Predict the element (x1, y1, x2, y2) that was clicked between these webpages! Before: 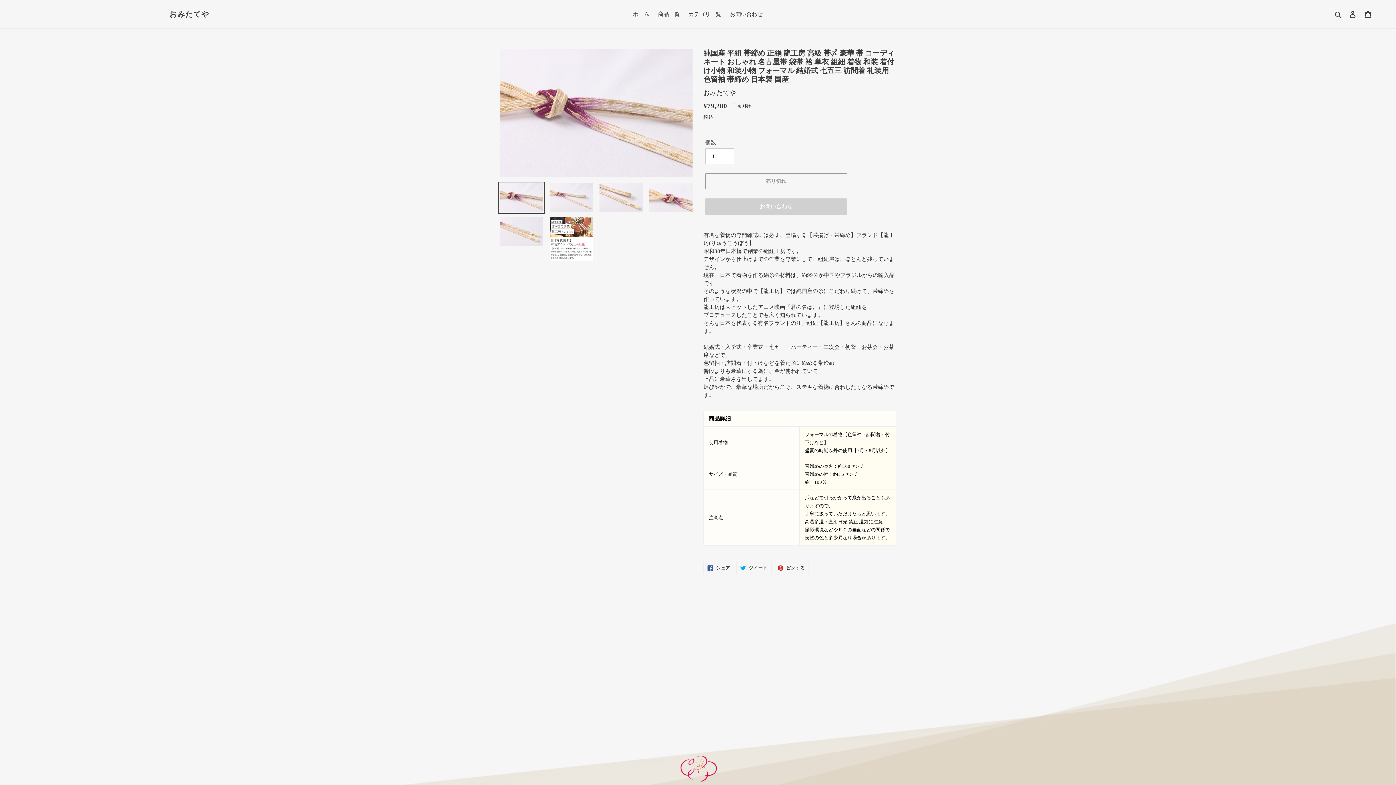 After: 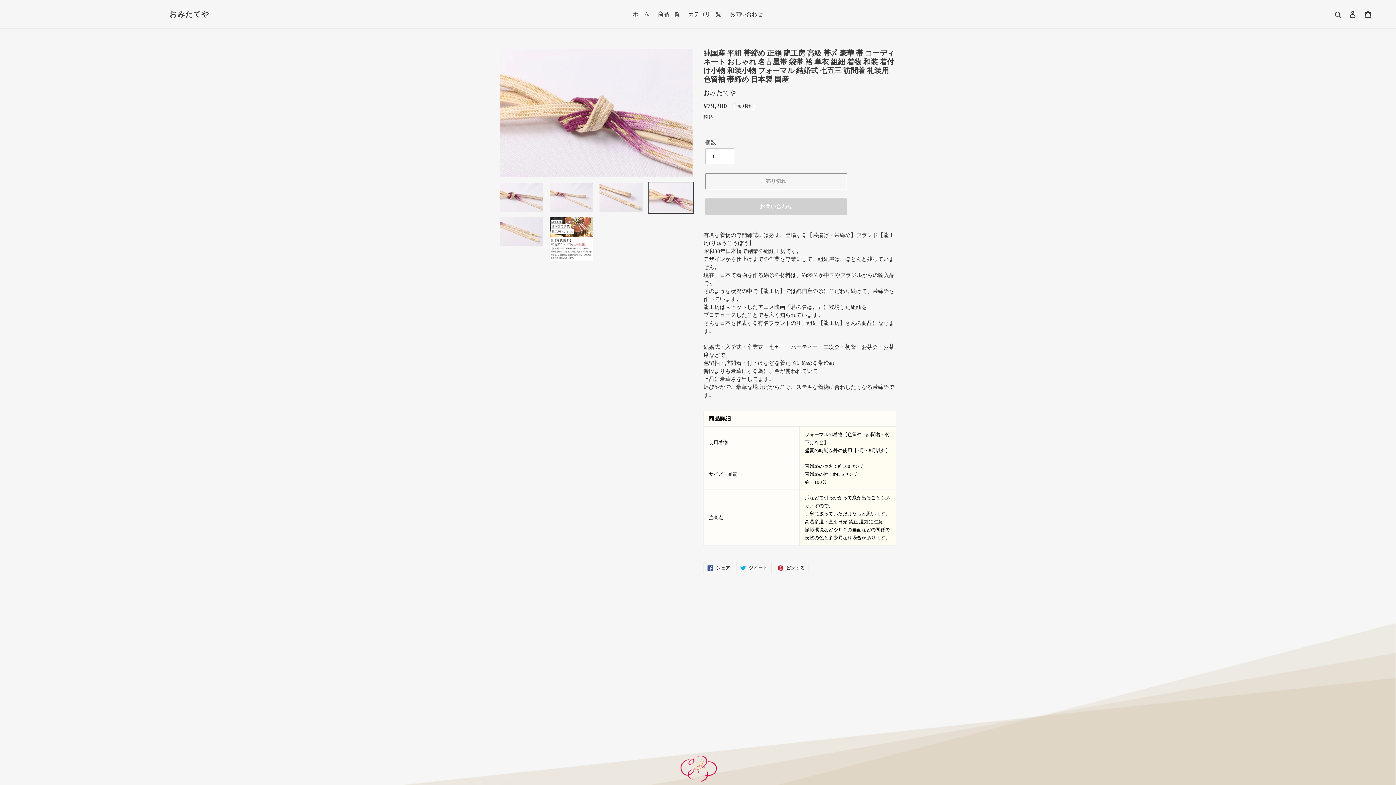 Action: bbox: (648, 181, 694, 213)